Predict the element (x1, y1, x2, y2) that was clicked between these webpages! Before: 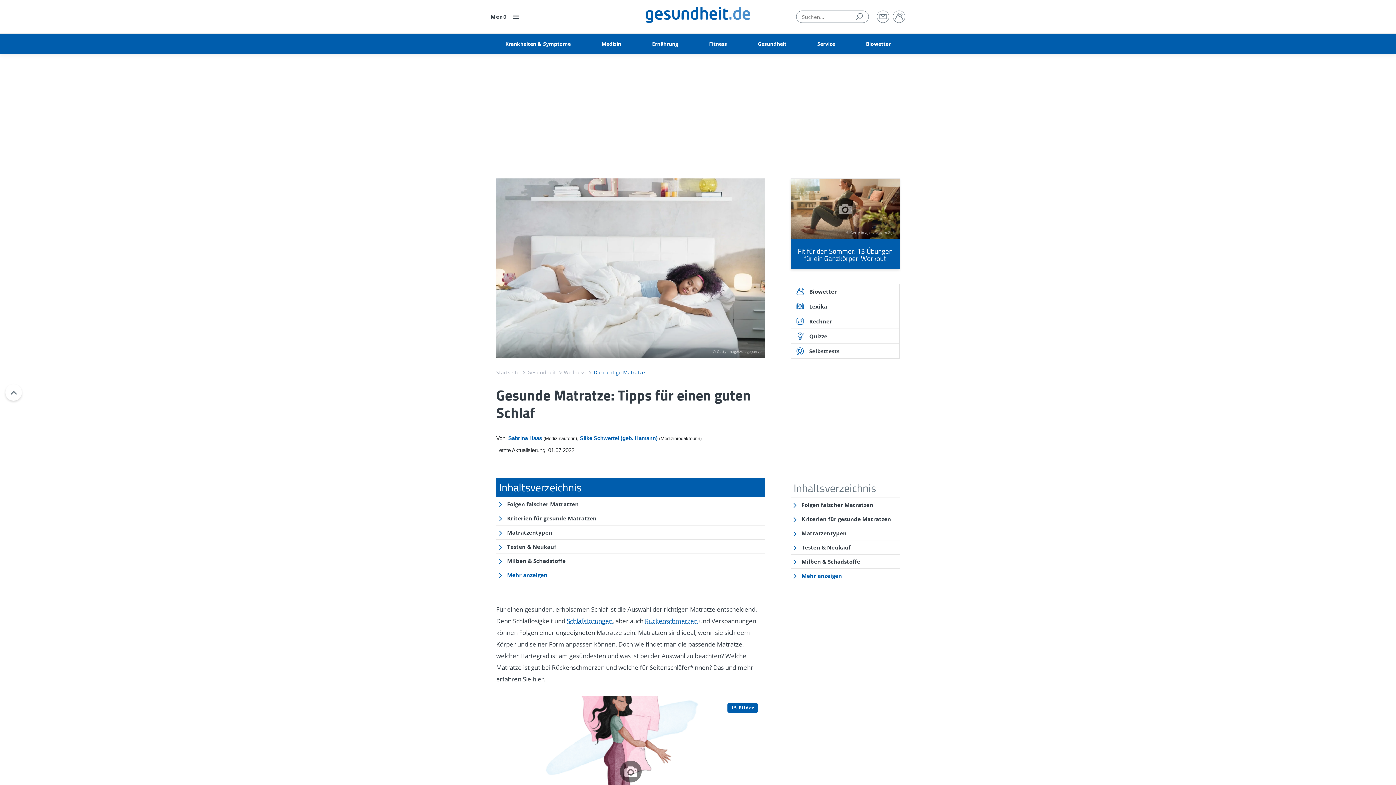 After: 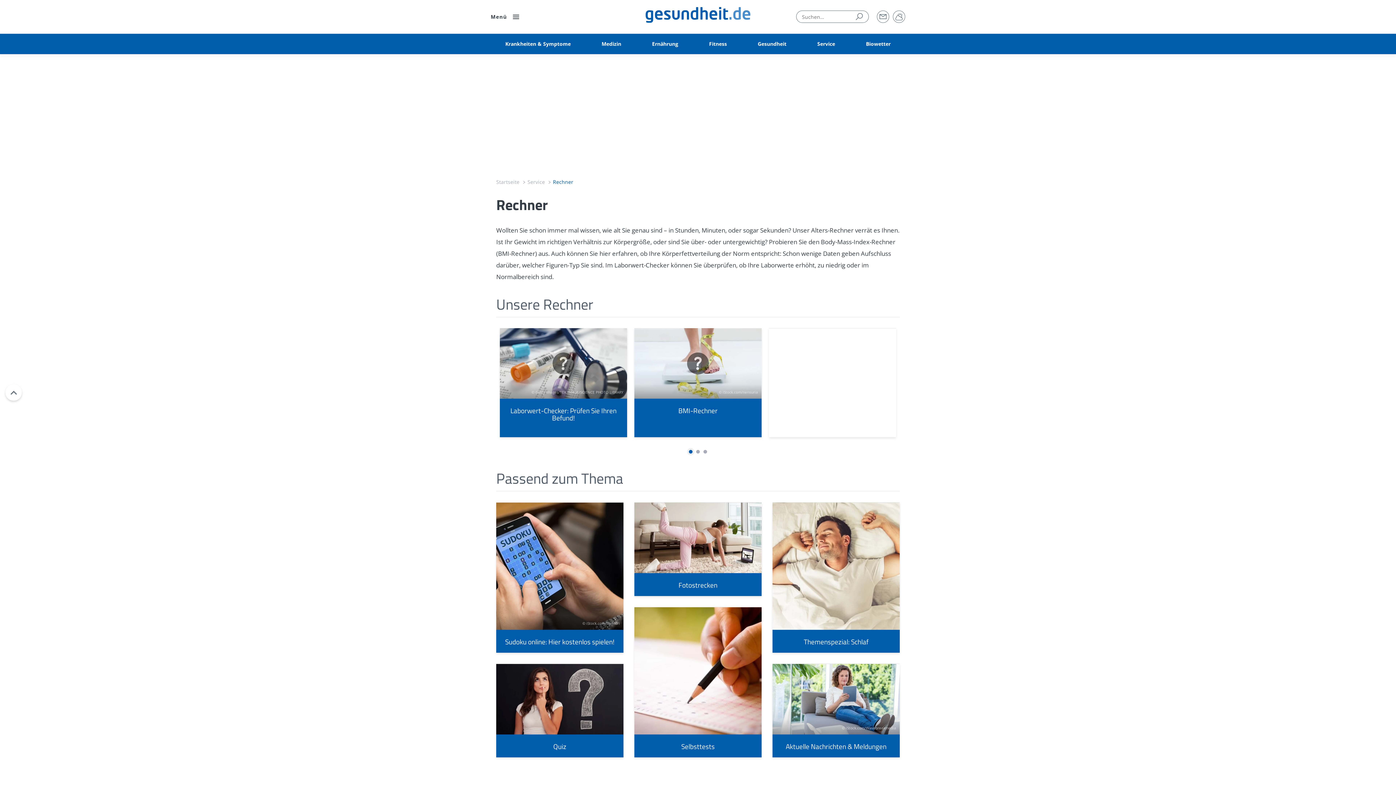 Action: bbox: (791, 314, 899, 328) label: Rechner